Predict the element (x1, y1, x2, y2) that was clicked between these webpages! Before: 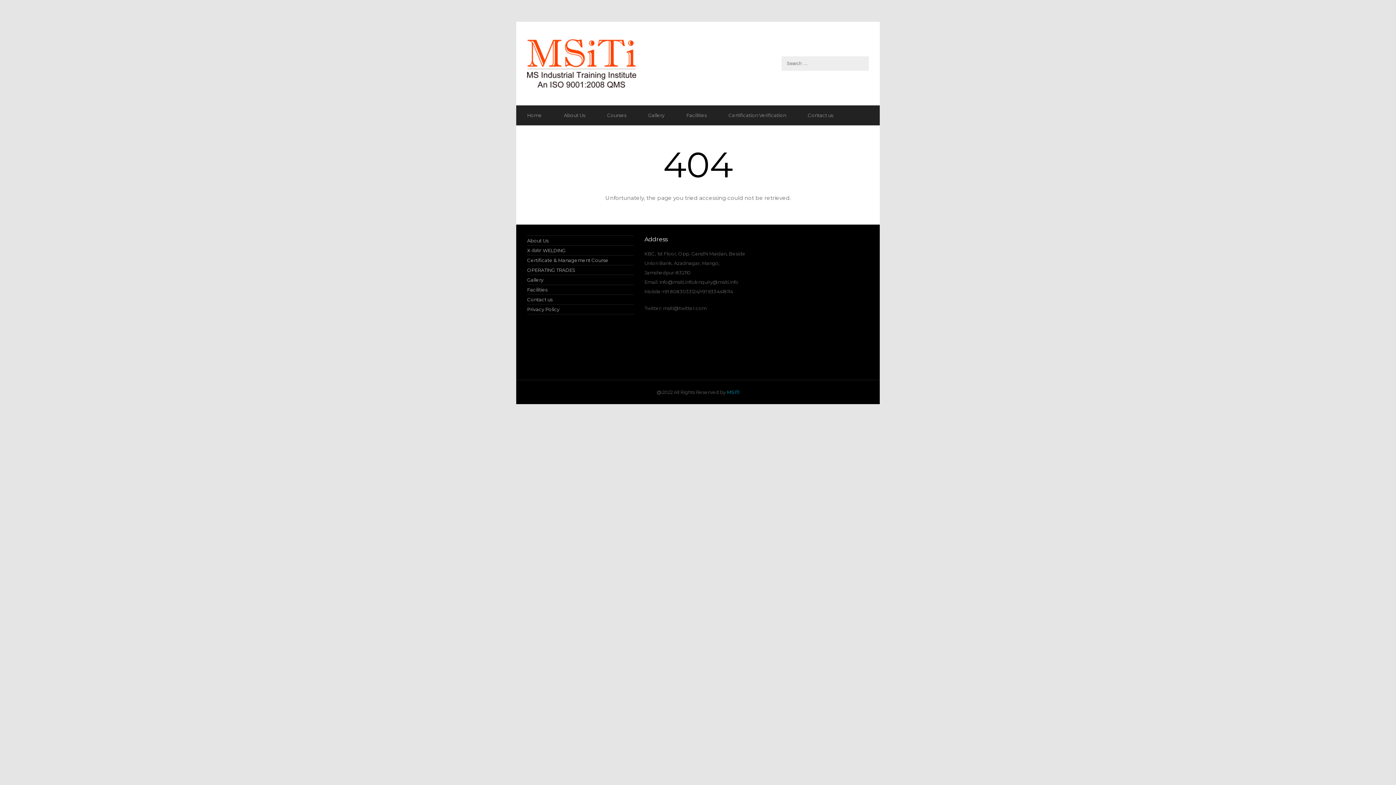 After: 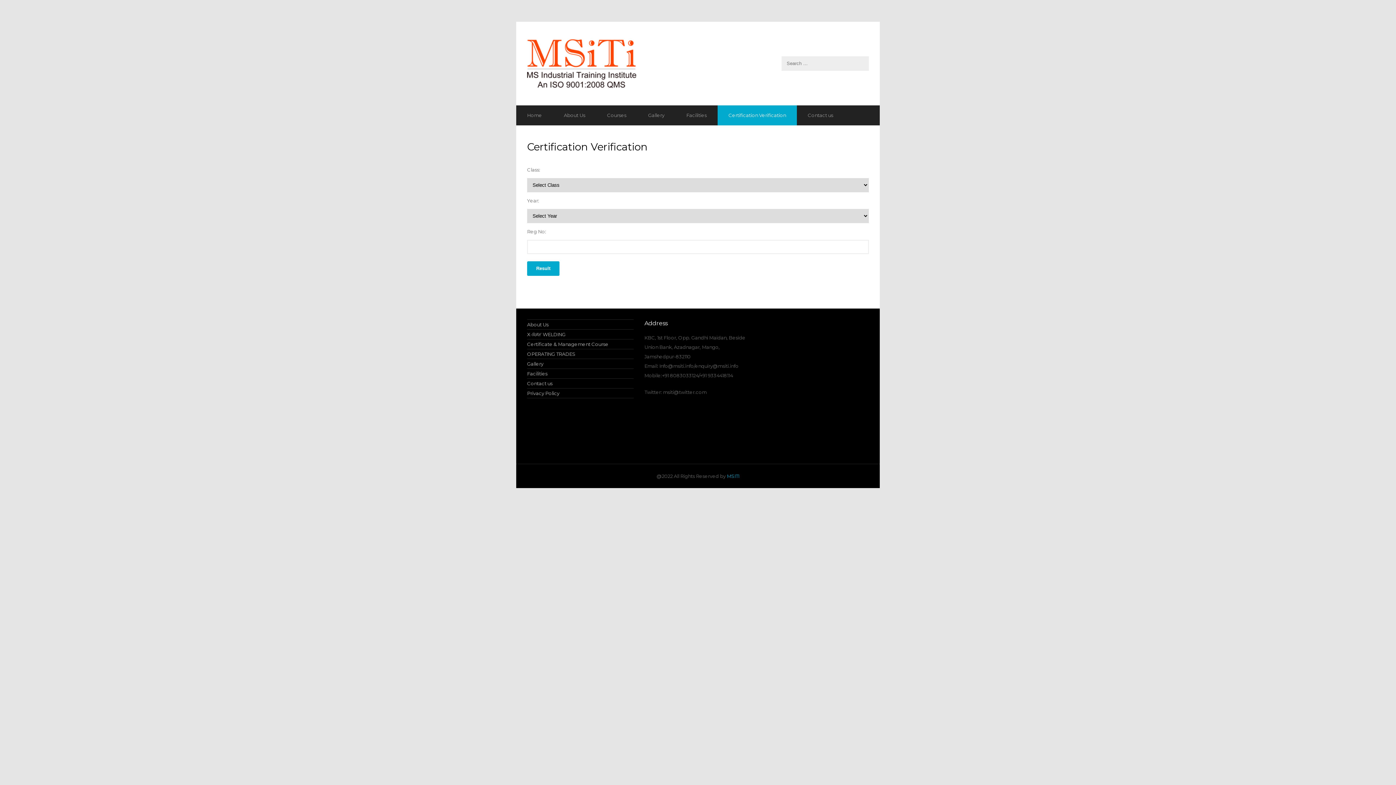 Action: label: Certification Verification bbox: (717, 105, 797, 125)